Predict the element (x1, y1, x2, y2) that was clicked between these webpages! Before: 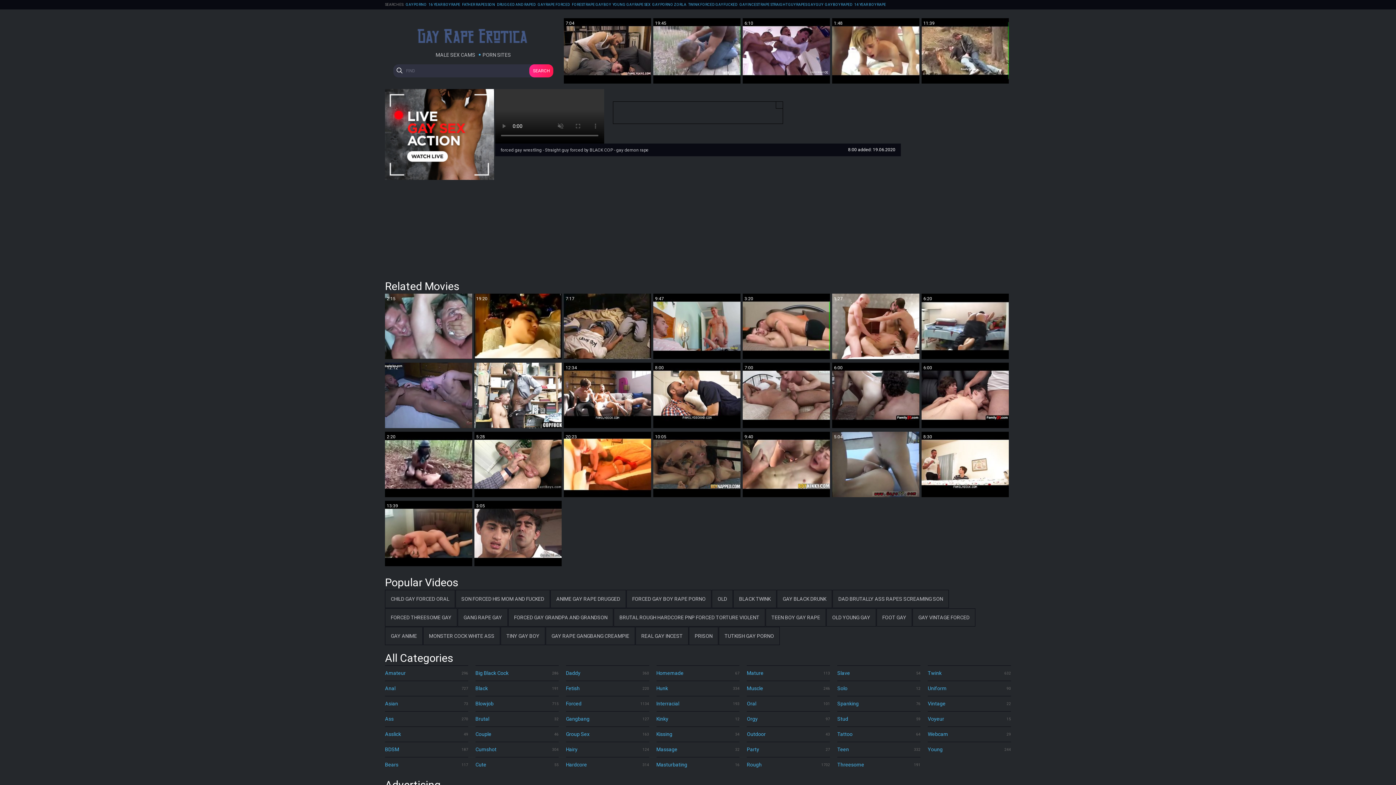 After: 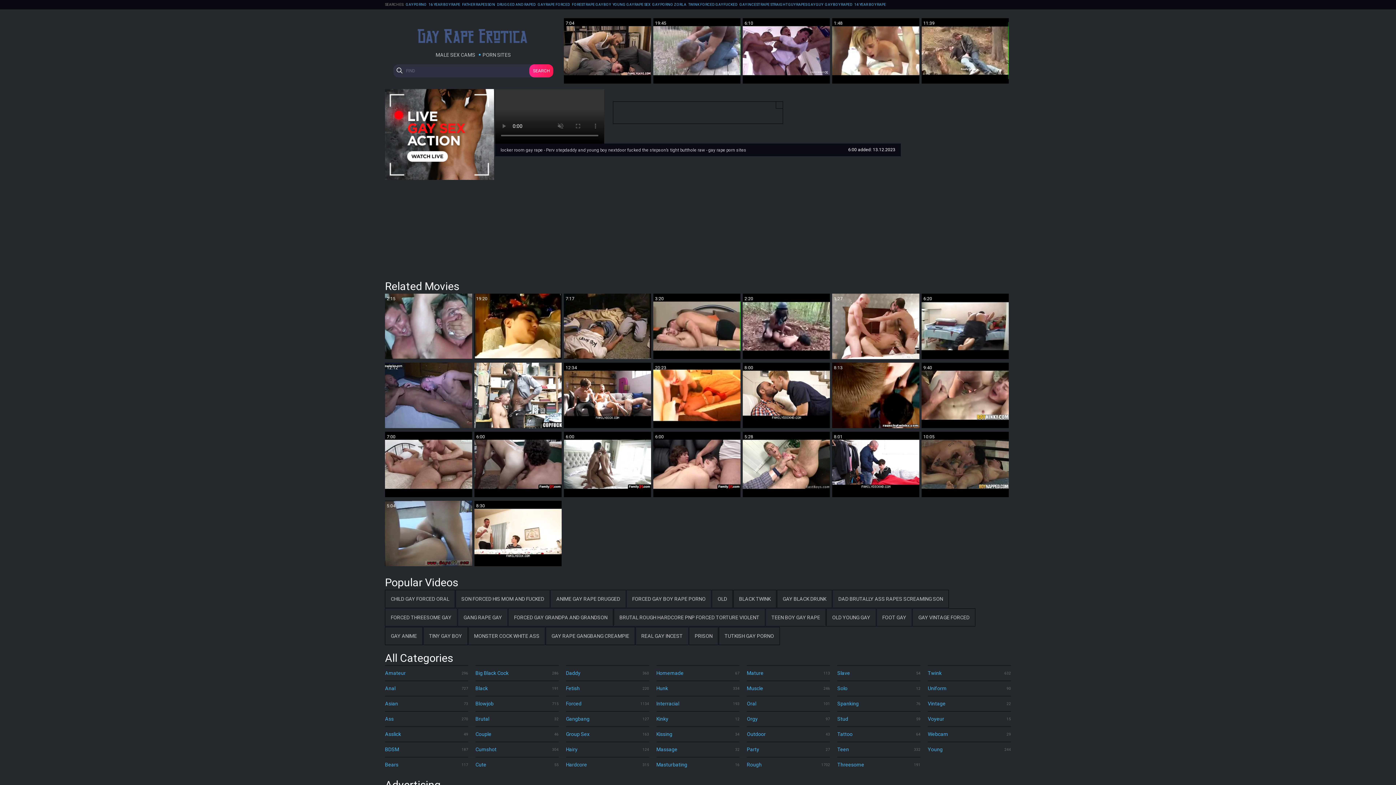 Action: bbox: (921, 362, 1009, 428) label: 6:00